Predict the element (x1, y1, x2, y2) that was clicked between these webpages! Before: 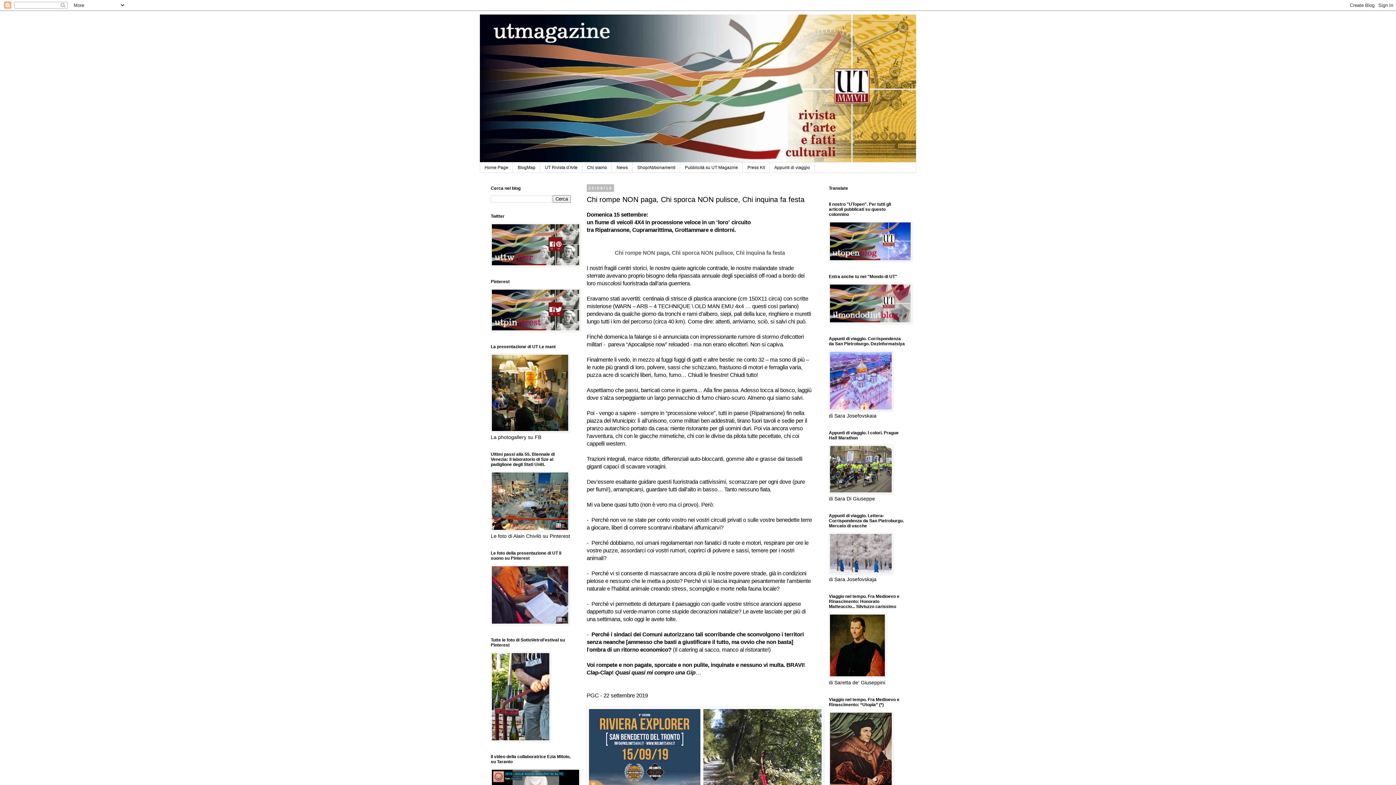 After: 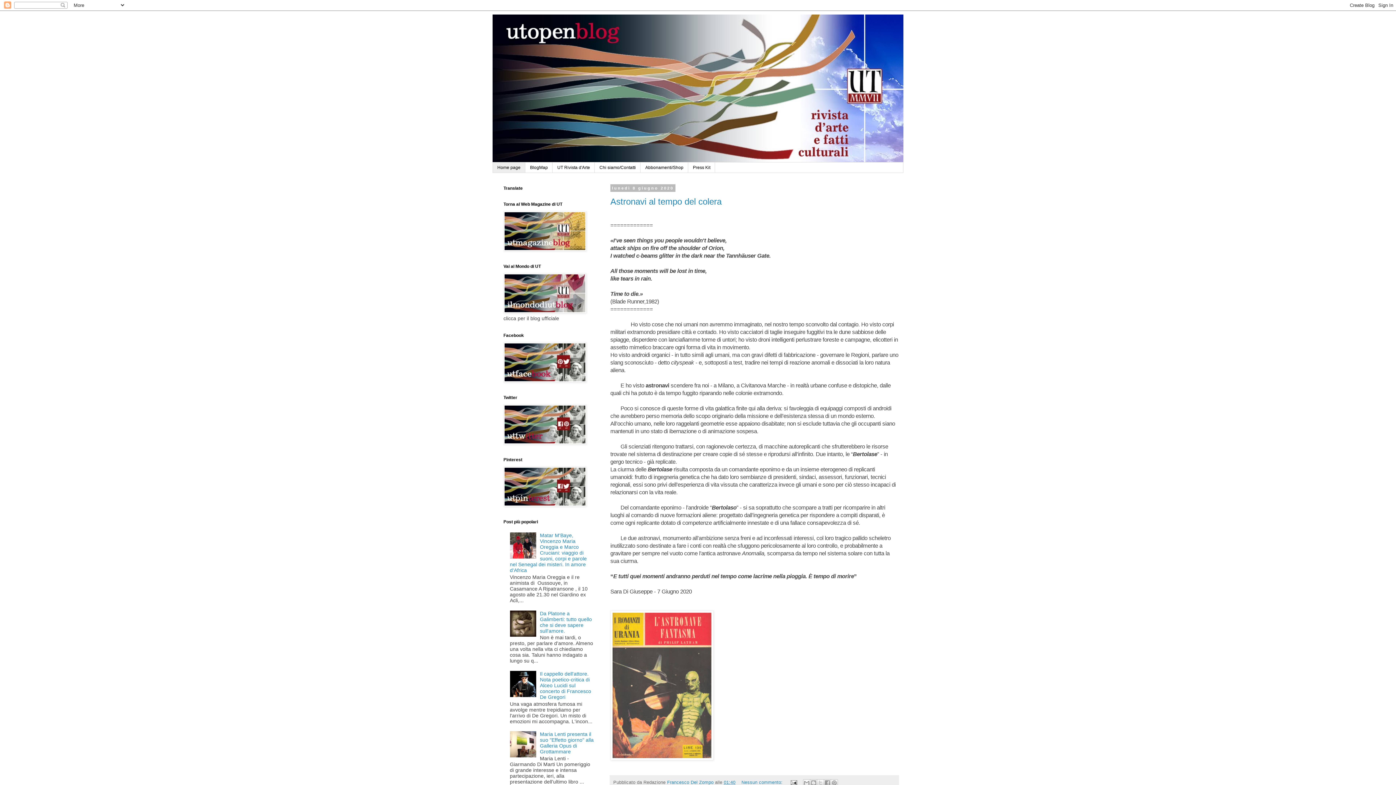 Action: bbox: (829, 256, 912, 262)